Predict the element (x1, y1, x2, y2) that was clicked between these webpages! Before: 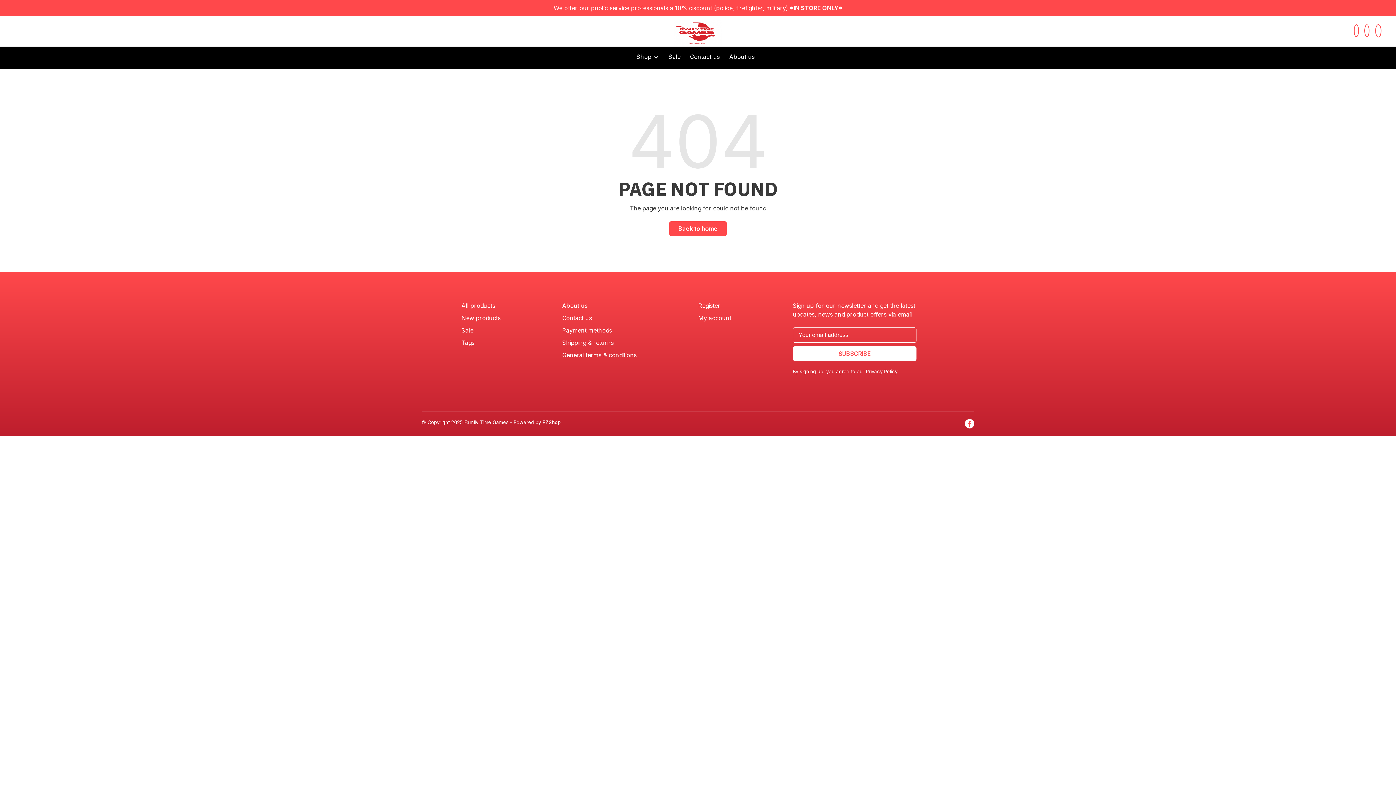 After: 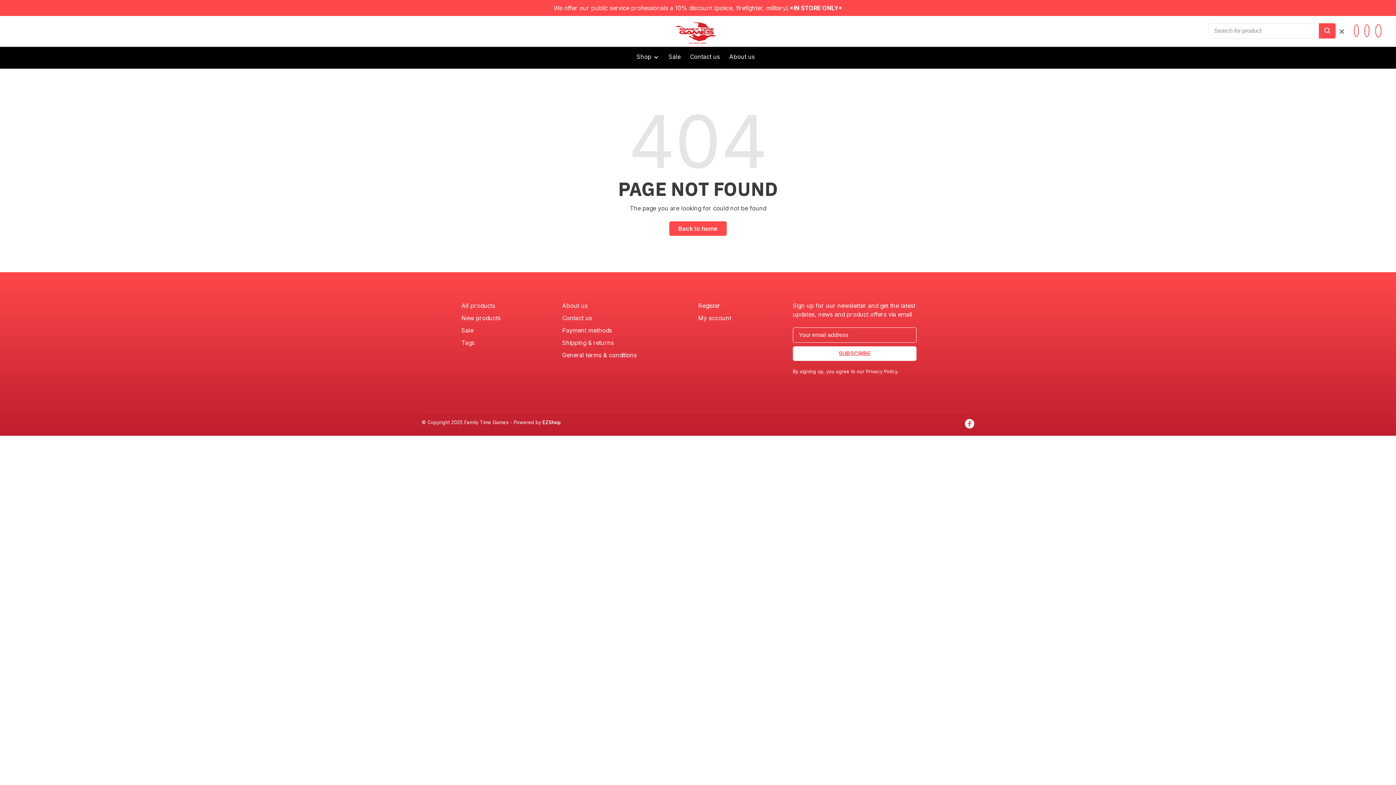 Action: bbox: (1354, 28, 1359, 34)